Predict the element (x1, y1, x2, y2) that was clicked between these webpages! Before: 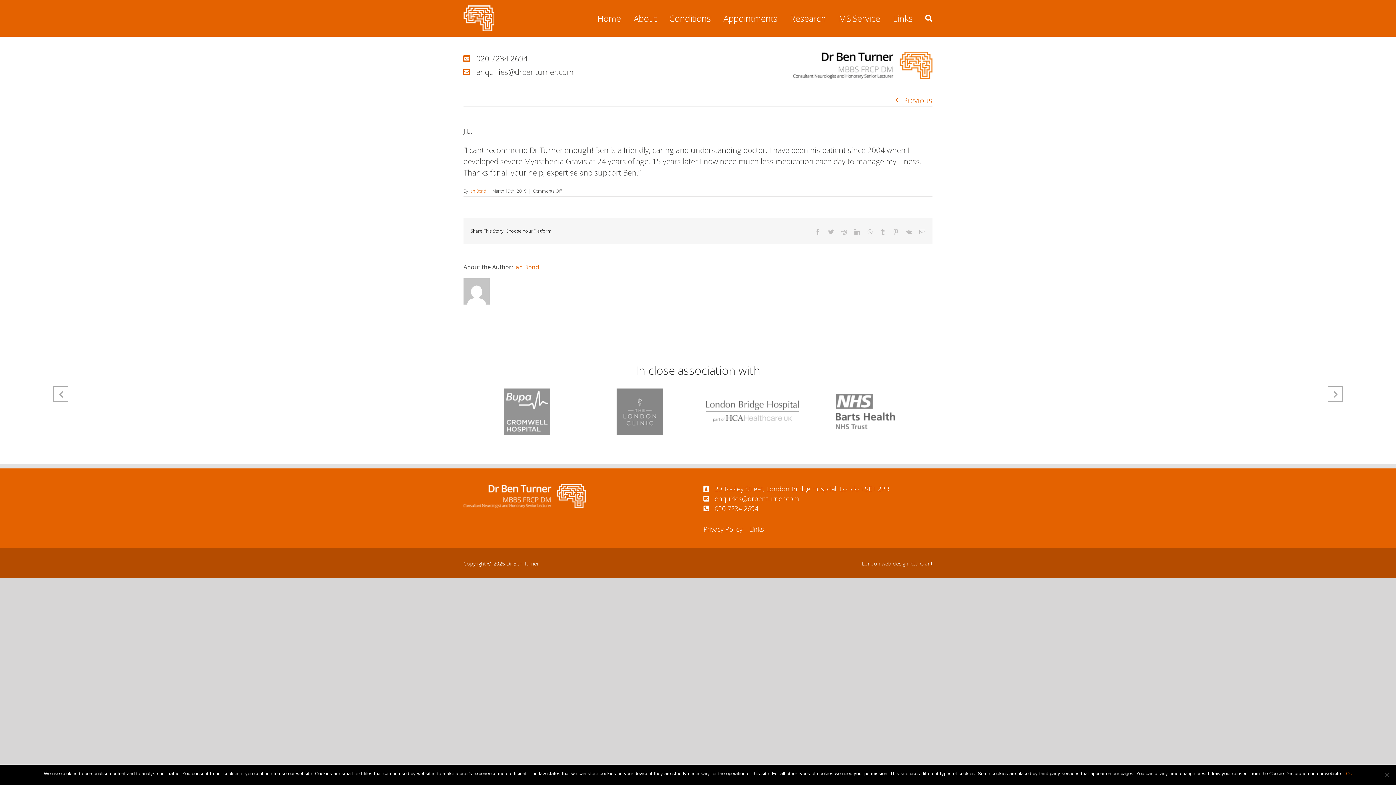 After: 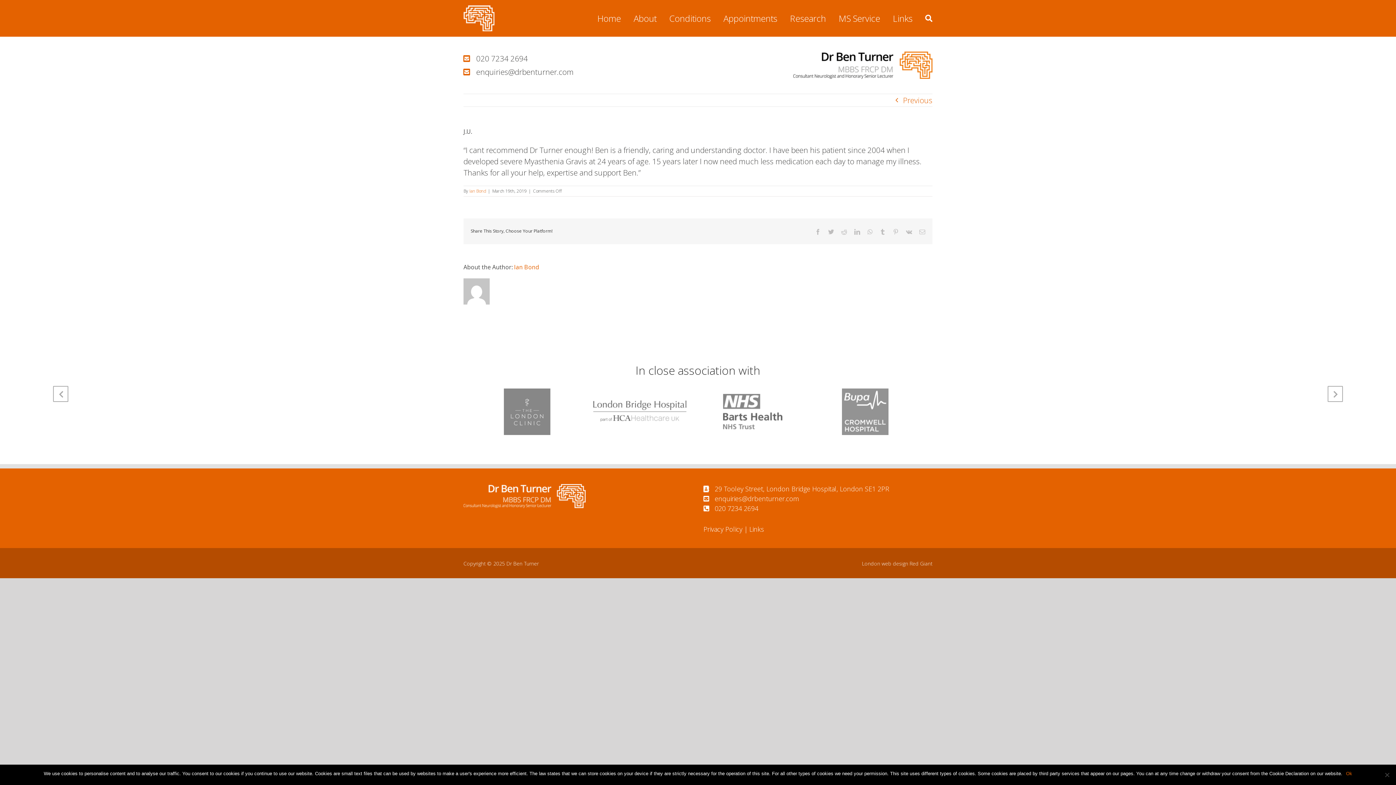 Action: label: Pinterest bbox: (893, 229, 898, 234)